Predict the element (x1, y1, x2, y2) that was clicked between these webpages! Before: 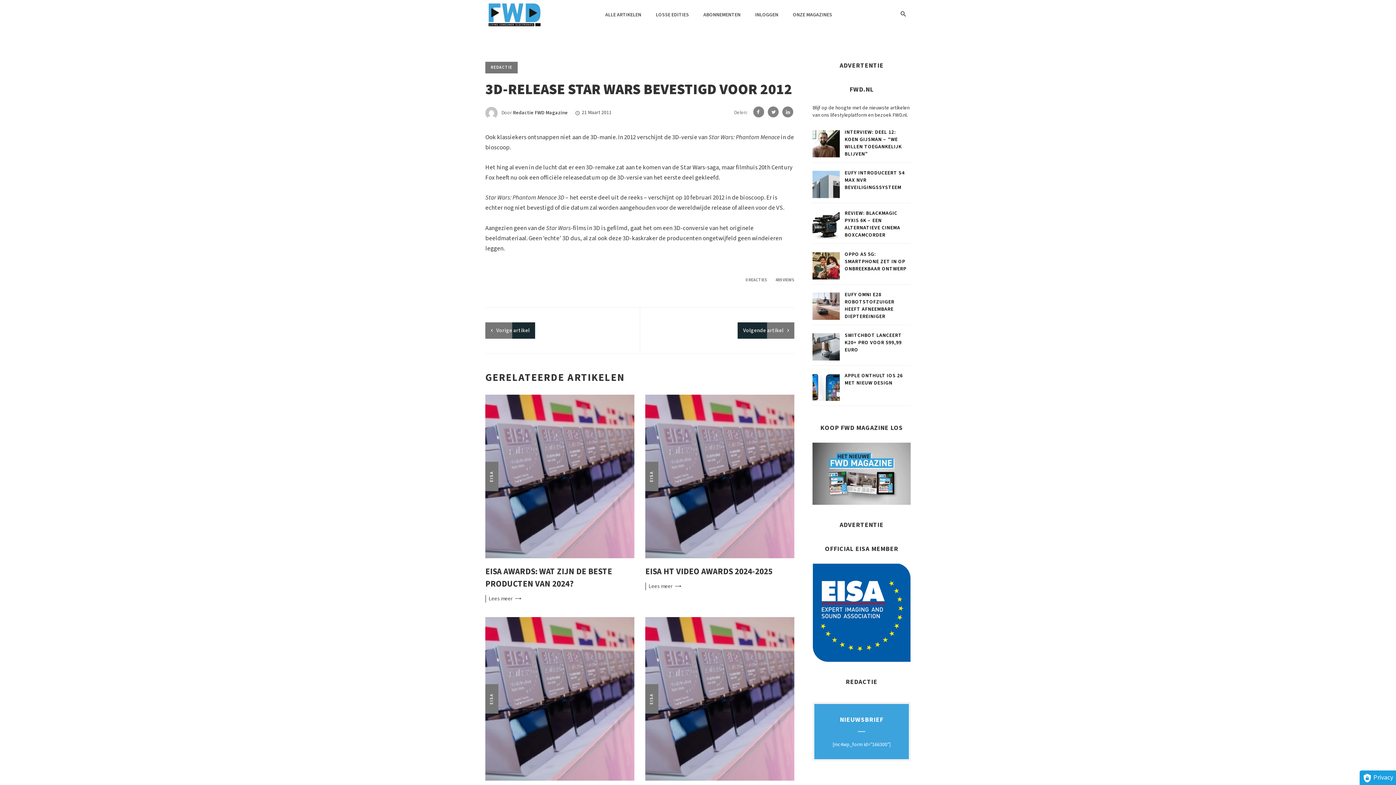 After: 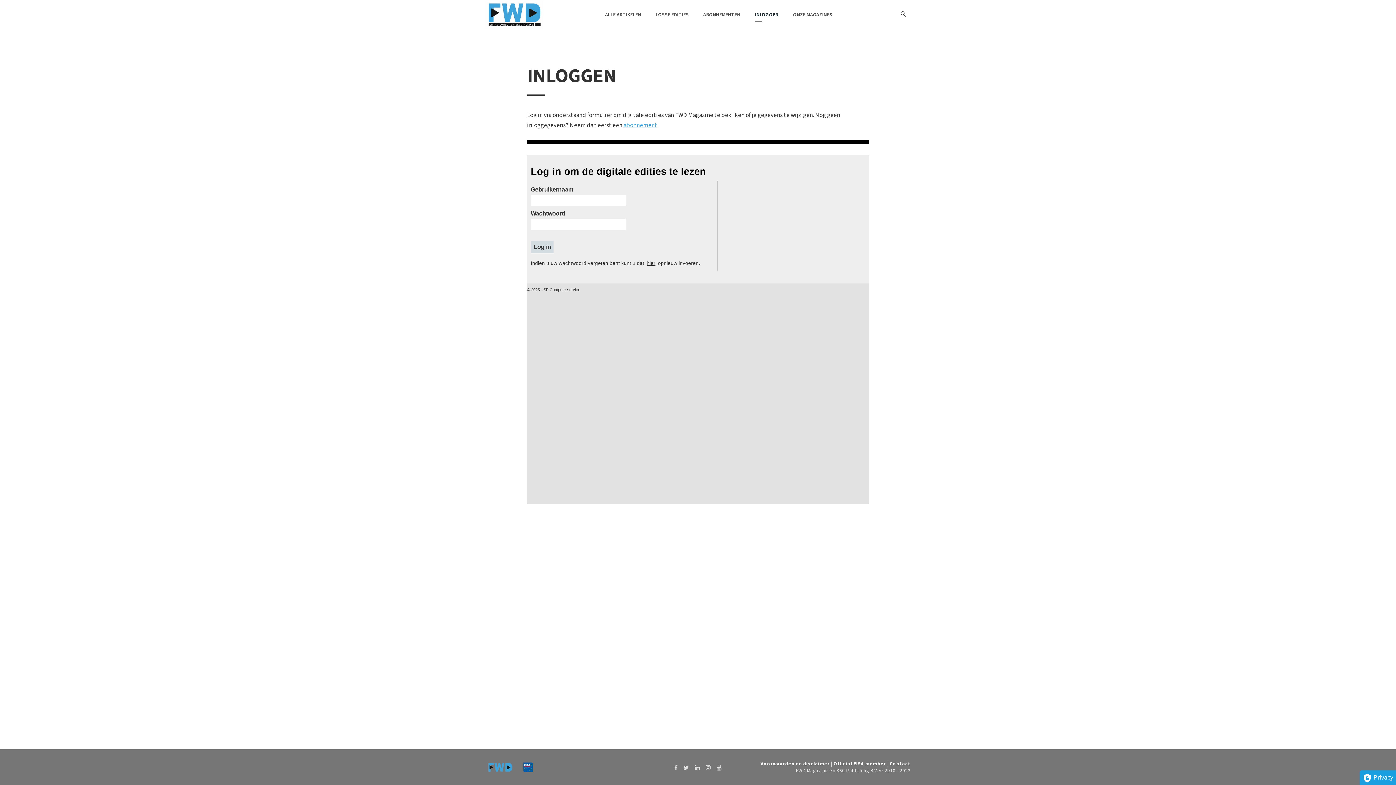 Action: bbox: (751, 3, 782, 25) label: INLOGGEN